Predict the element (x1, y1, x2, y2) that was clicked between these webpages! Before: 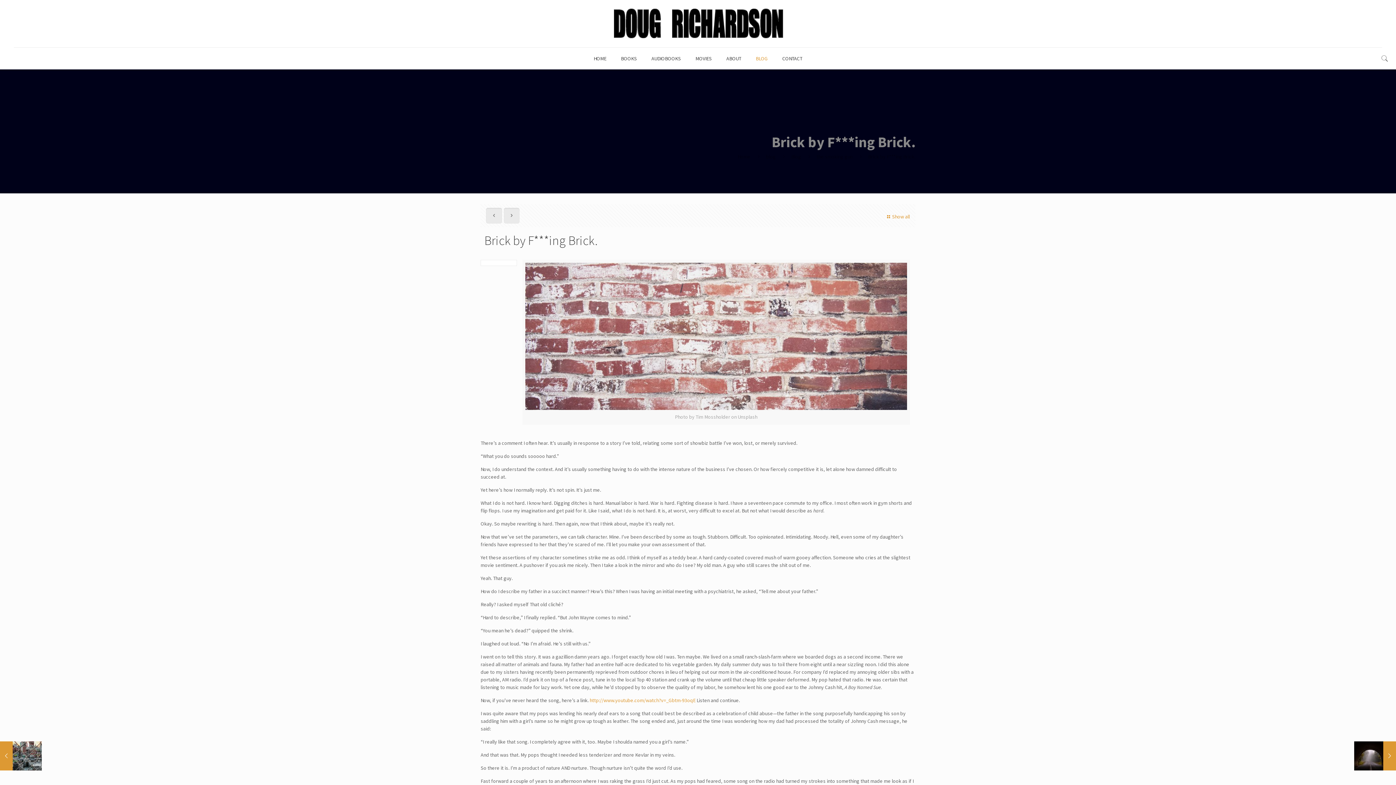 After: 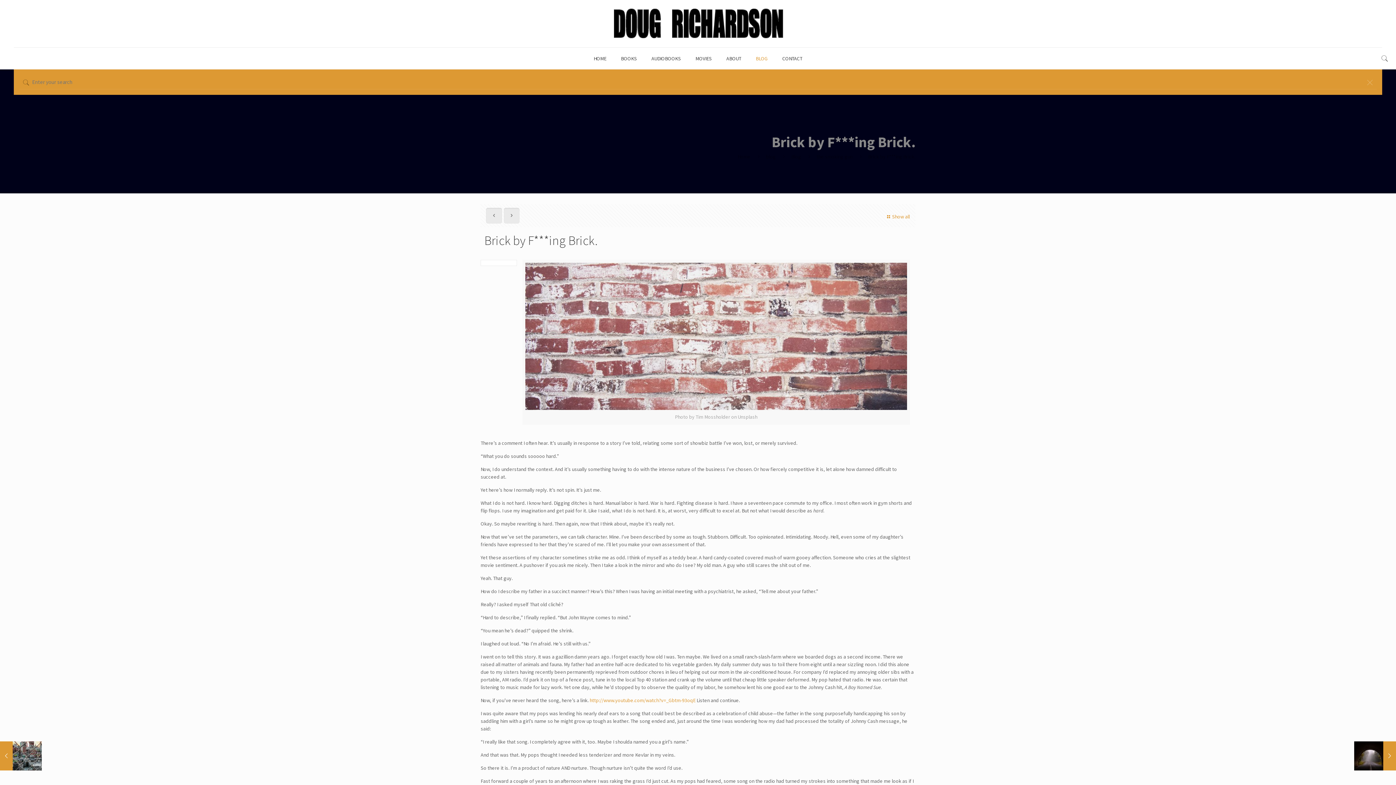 Action: bbox: (1379, 54, 1390, 62)